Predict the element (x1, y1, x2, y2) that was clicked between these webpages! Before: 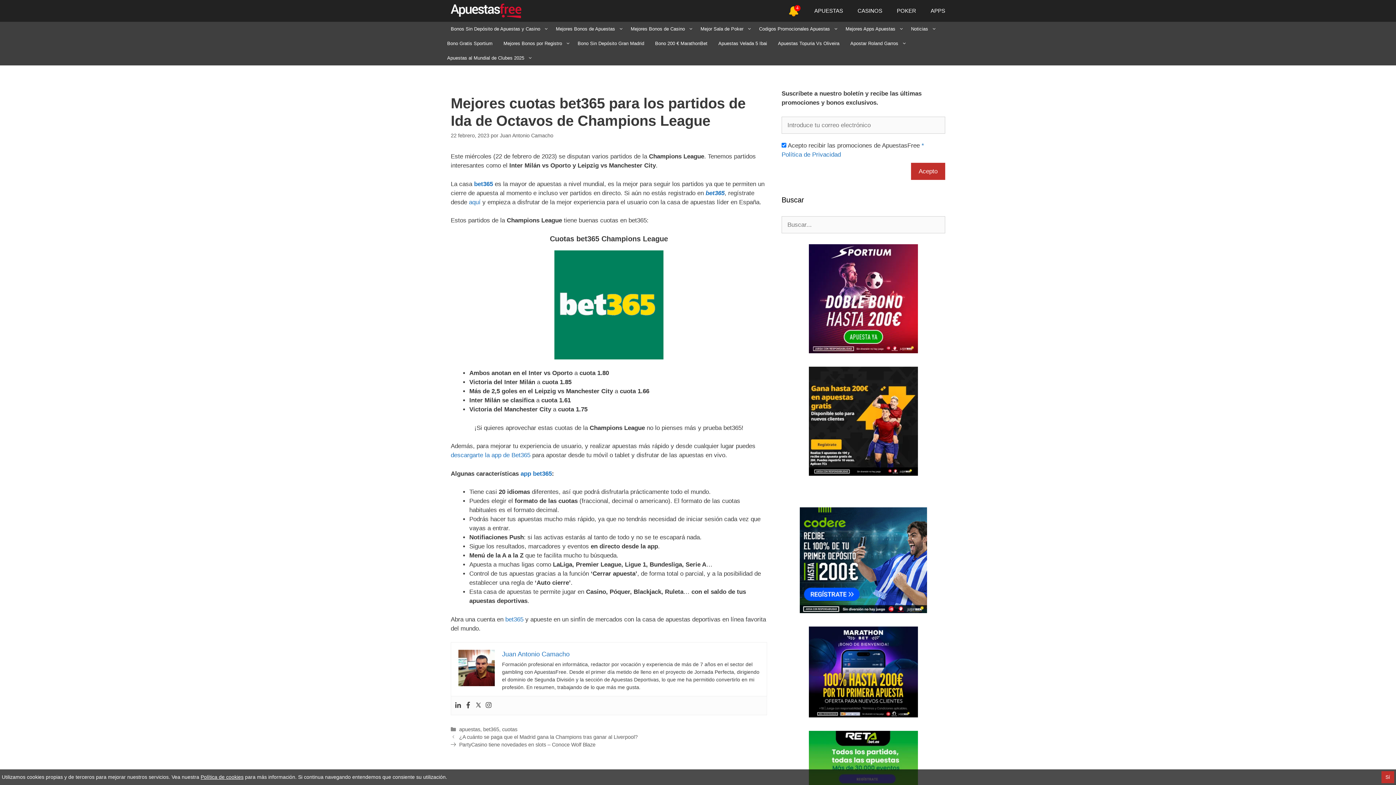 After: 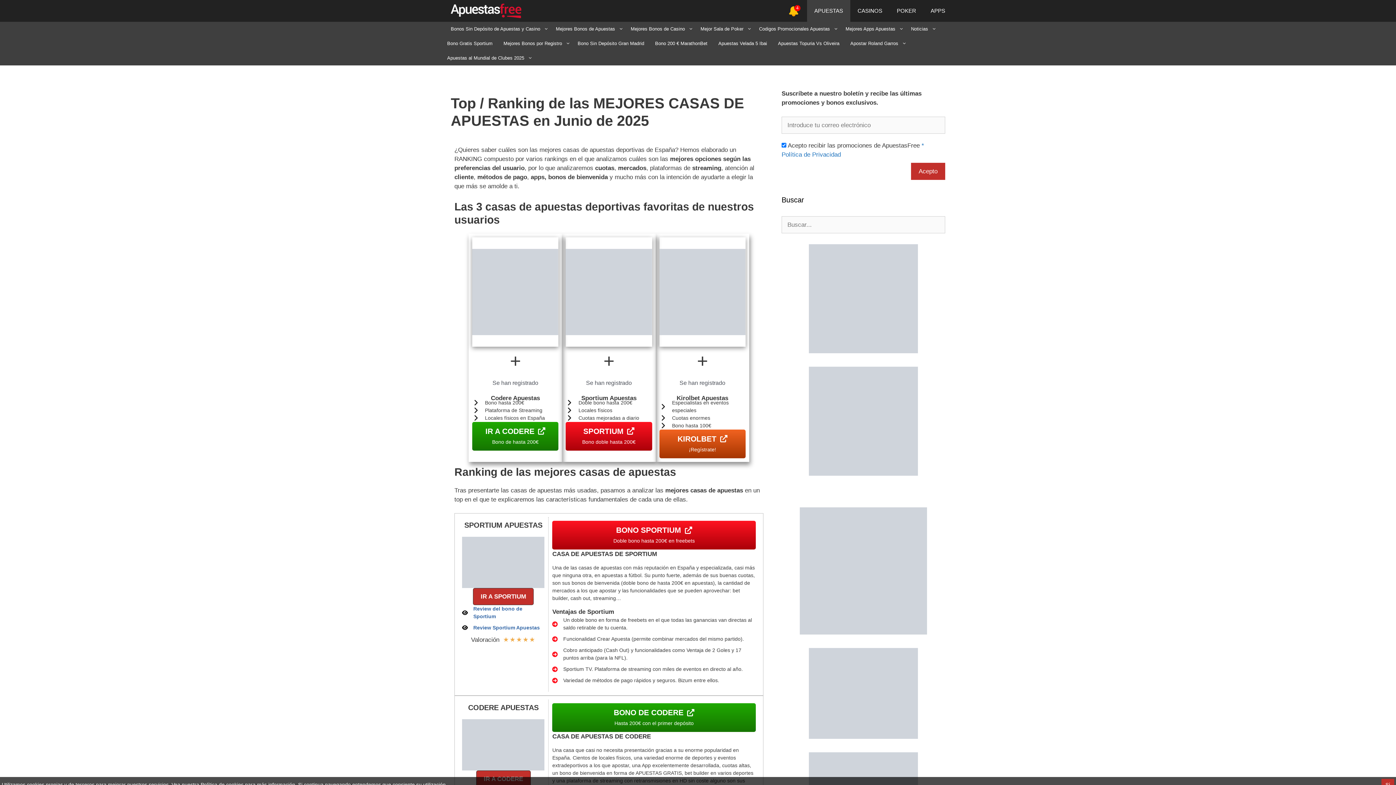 Action: label: APUESTAS bbox: (807, 0, 850, 21)